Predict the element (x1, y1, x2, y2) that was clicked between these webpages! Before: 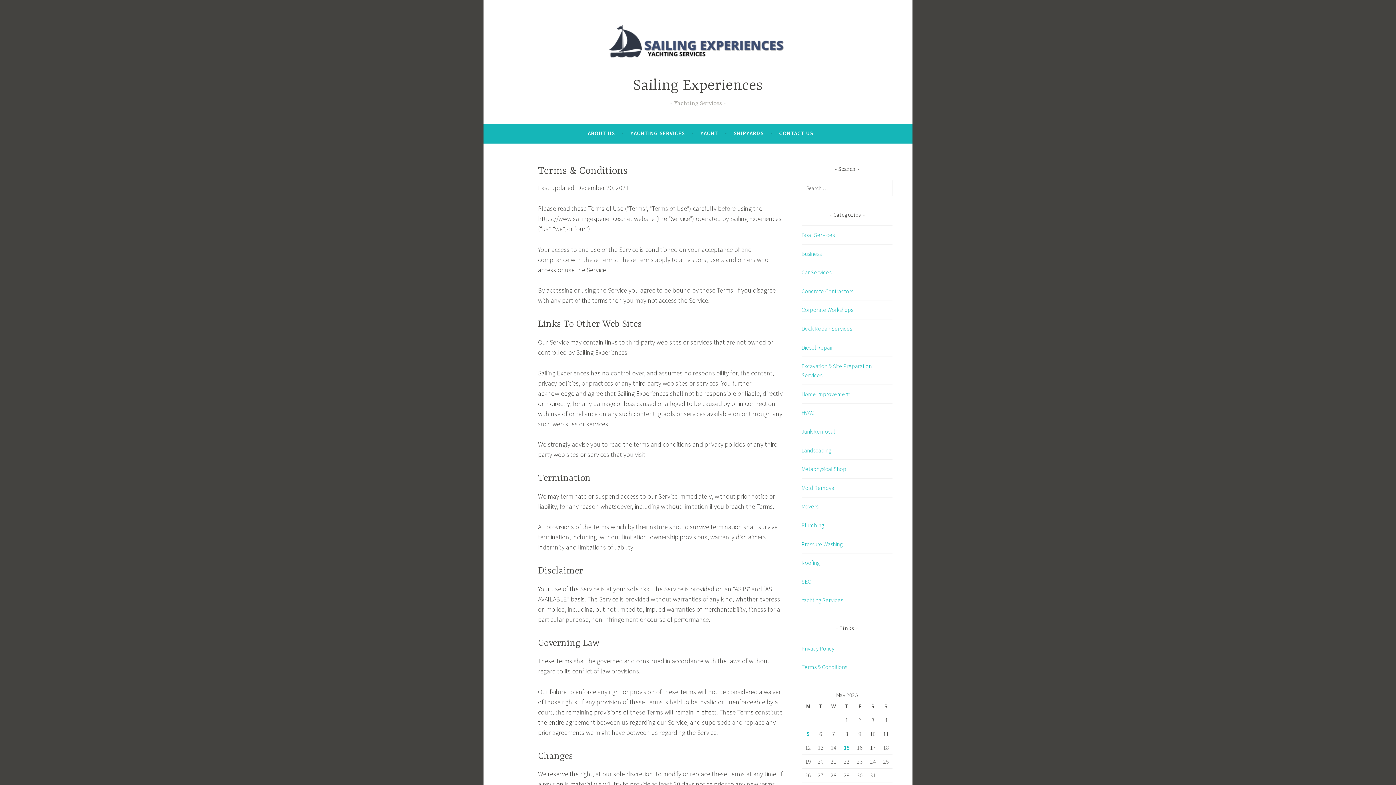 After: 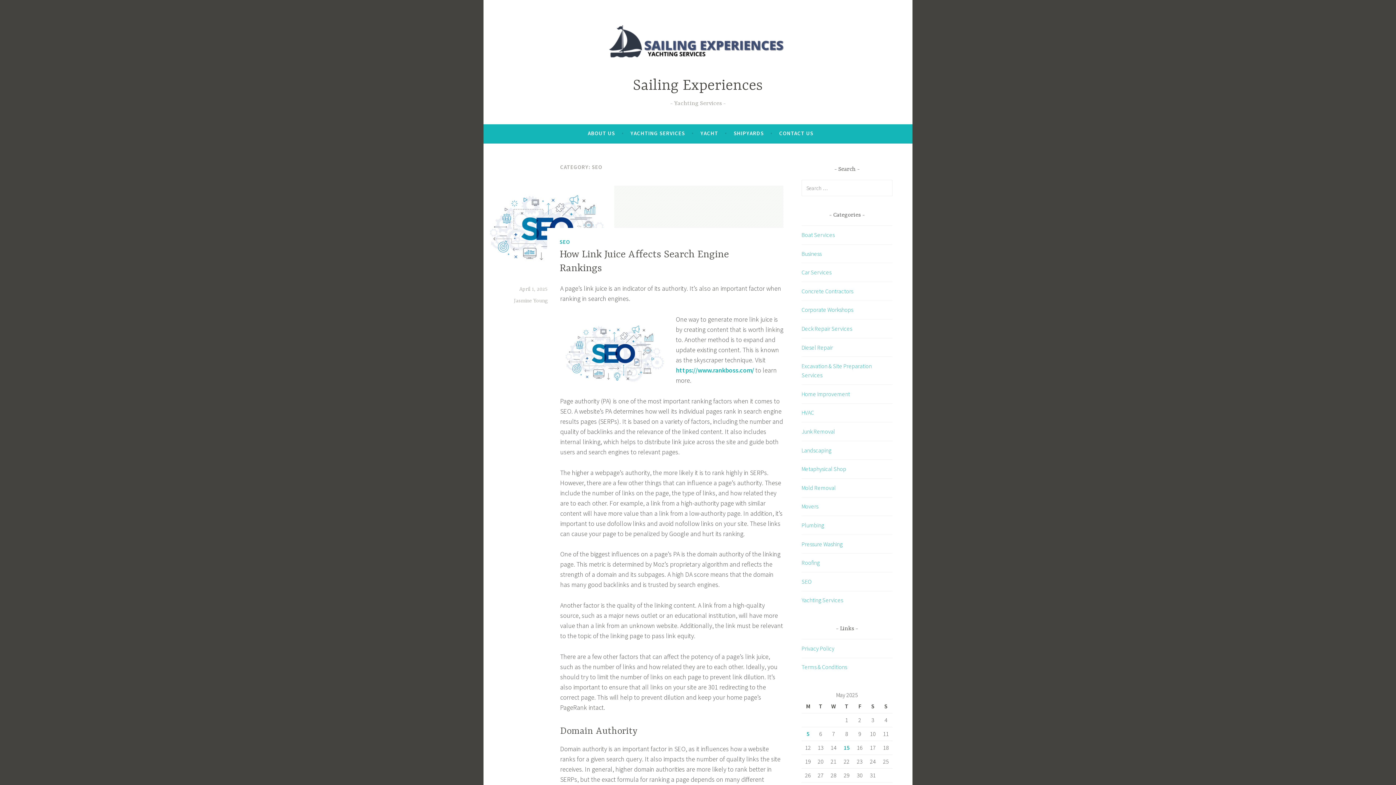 Action: label: SEO bbox: (801, 578, 812, 585)